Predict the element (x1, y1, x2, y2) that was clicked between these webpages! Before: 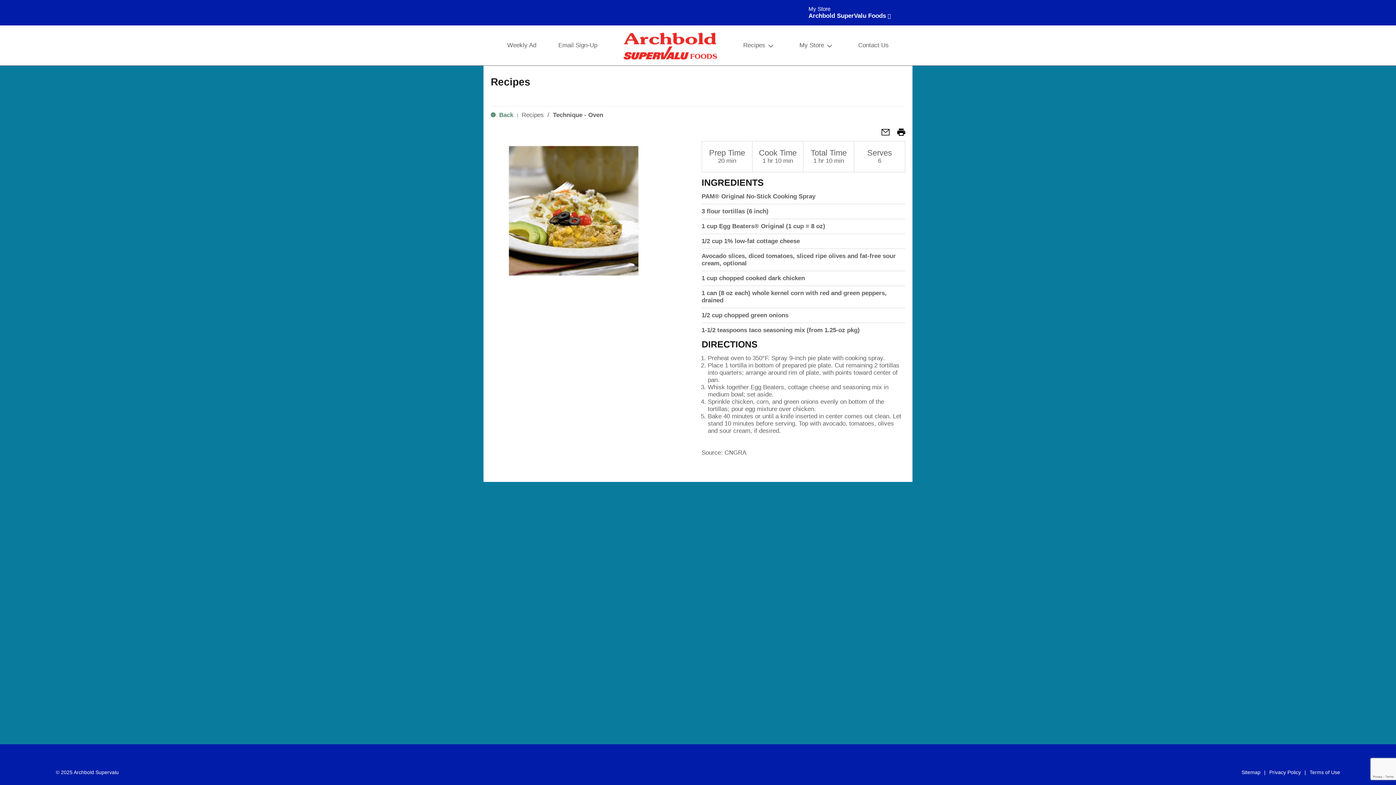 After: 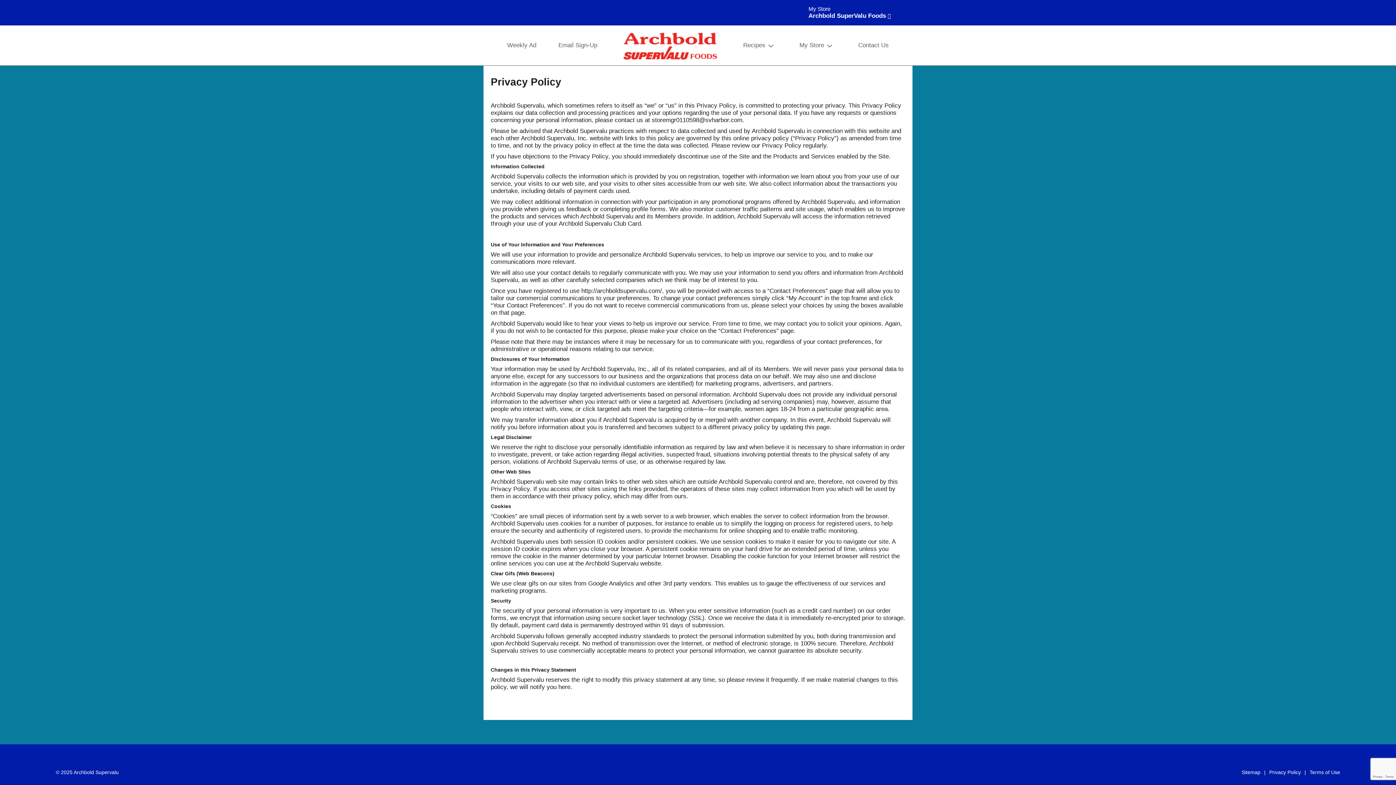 Action: bbox: (1269, 769, 1301, 775) label: Privacy Policy